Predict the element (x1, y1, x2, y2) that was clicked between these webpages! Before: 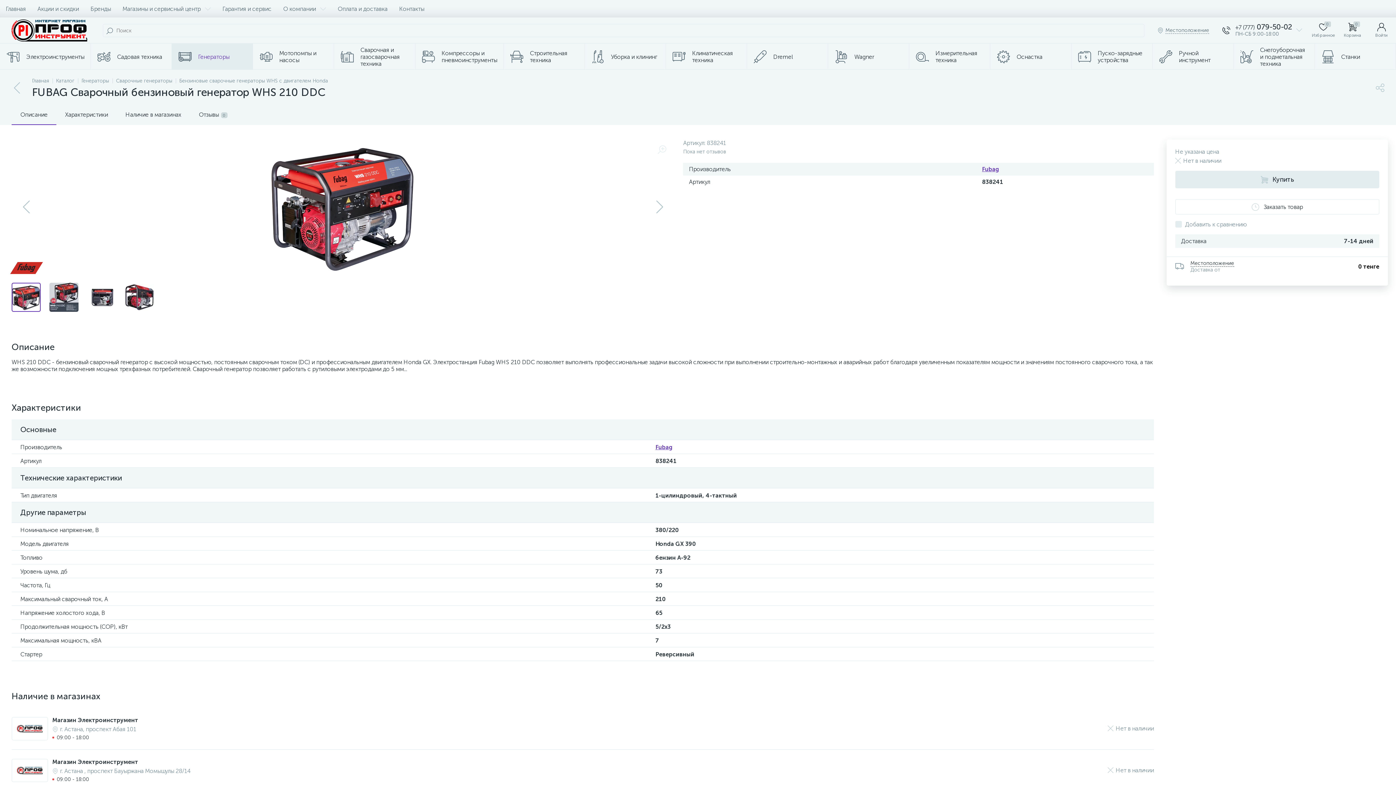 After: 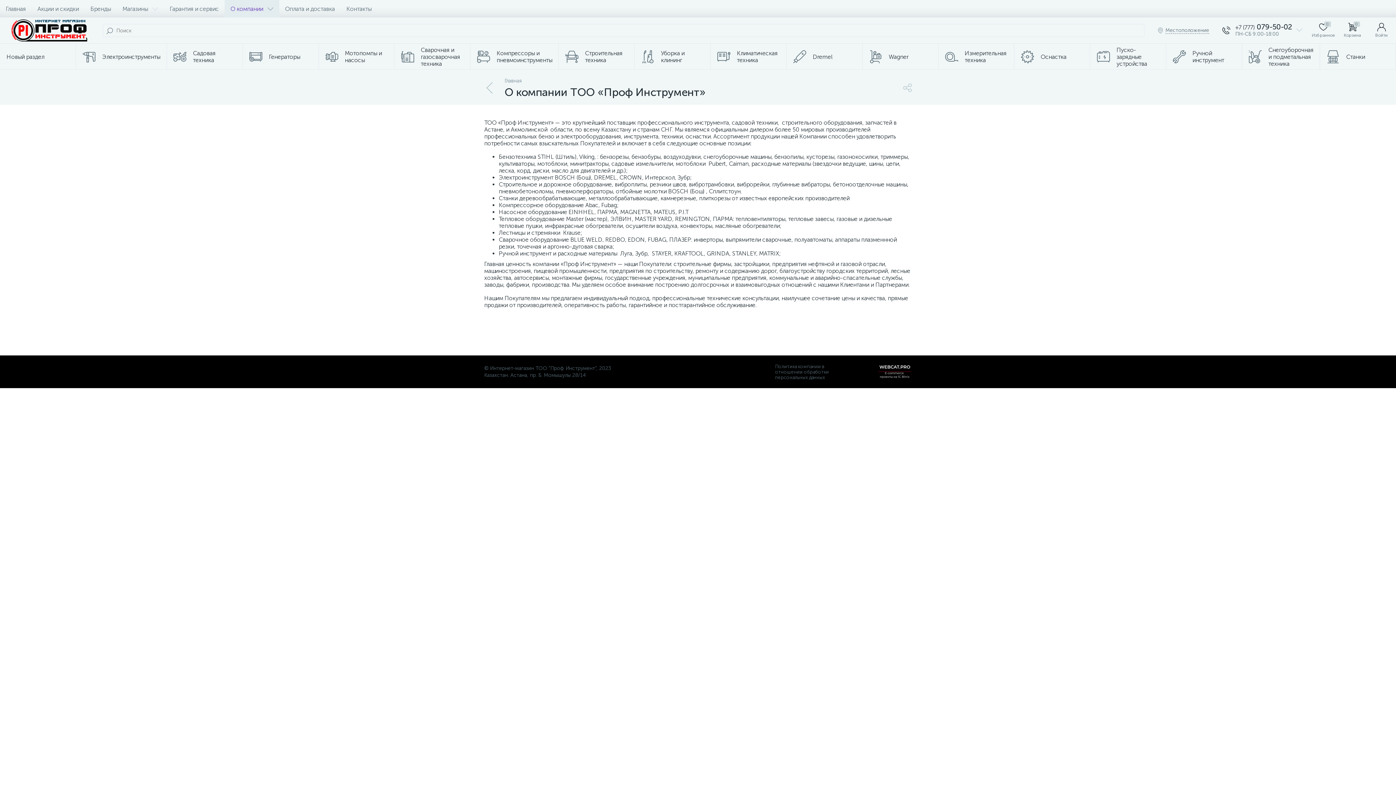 Action: bbox: (277, 0, 332, 17) label: О компании